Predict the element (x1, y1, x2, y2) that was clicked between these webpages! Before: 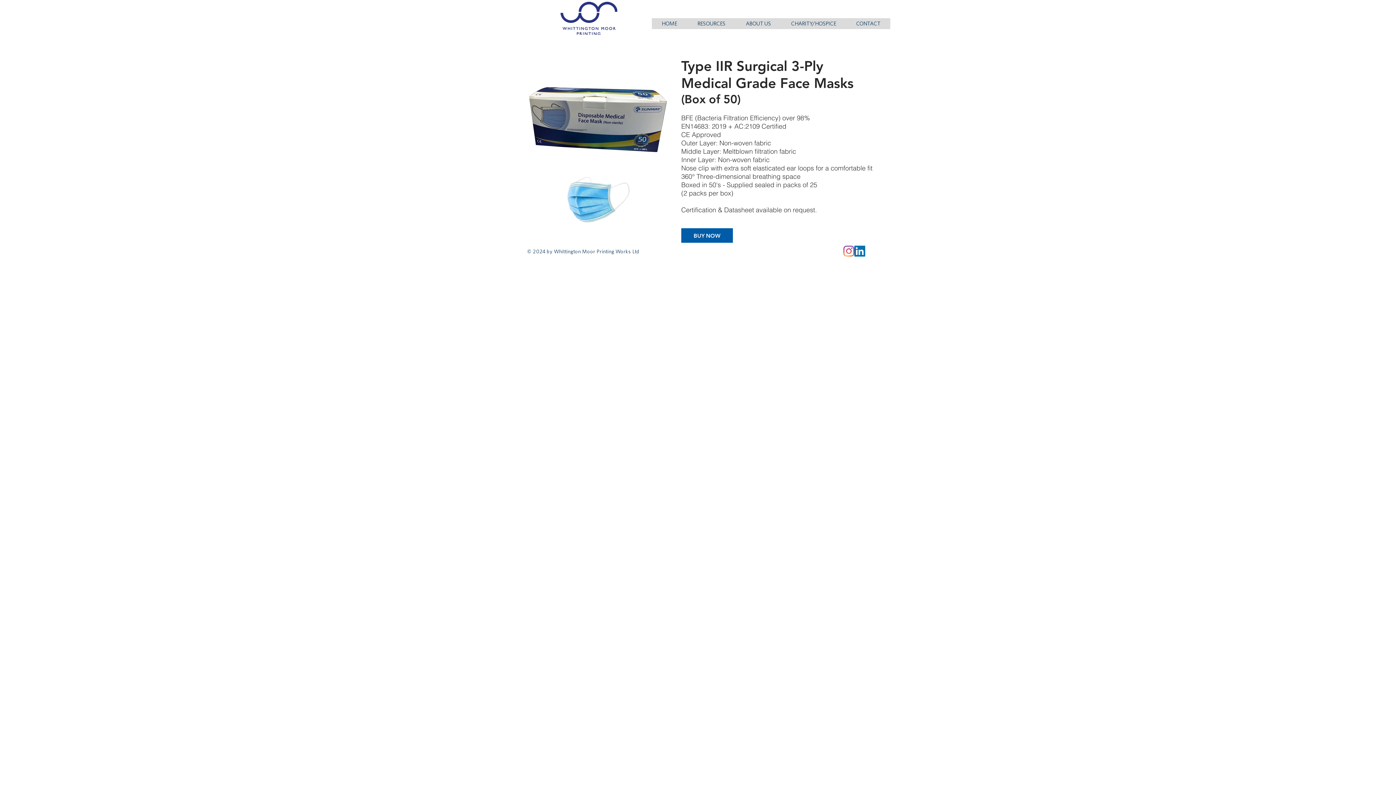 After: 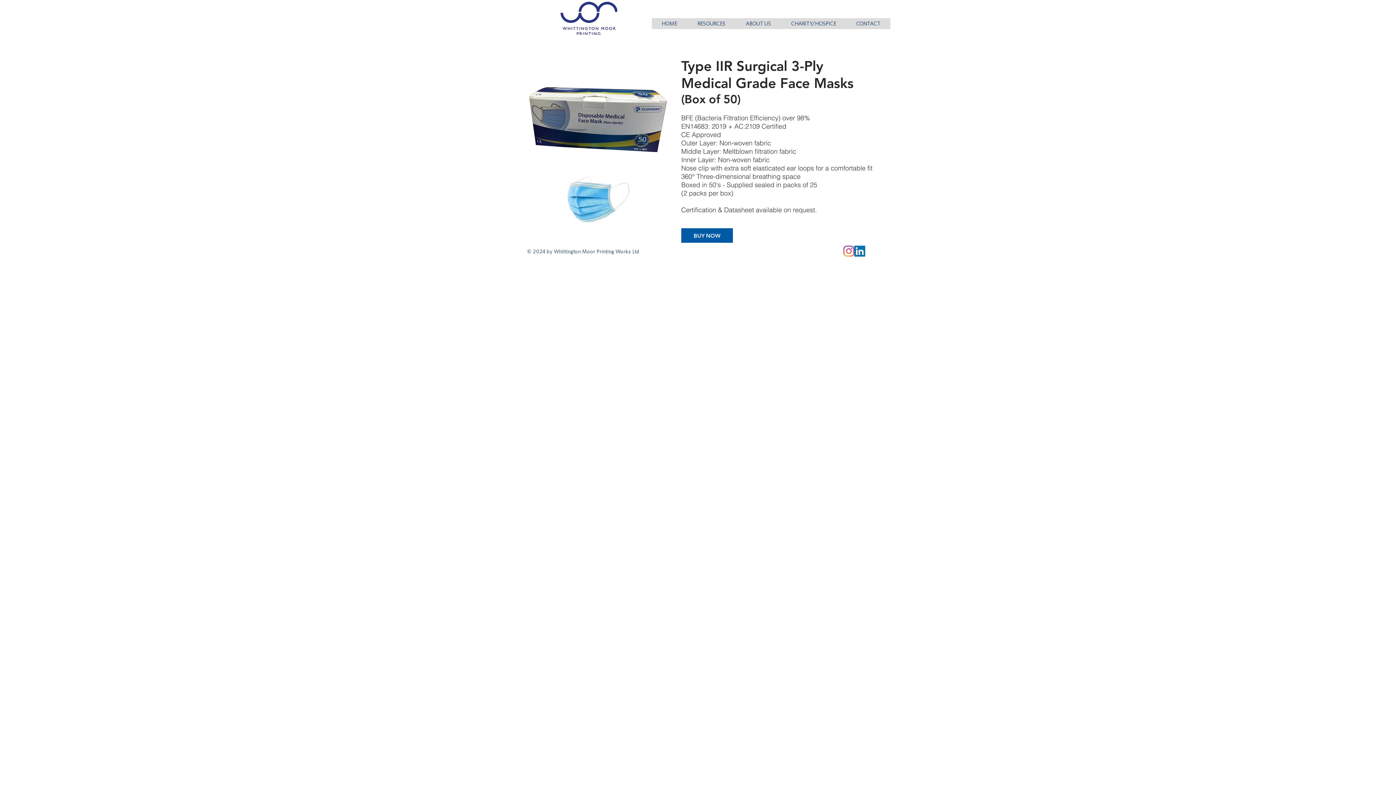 Action: label: LinkedIn Social Icon bbox: (854, 245, 865, 256)